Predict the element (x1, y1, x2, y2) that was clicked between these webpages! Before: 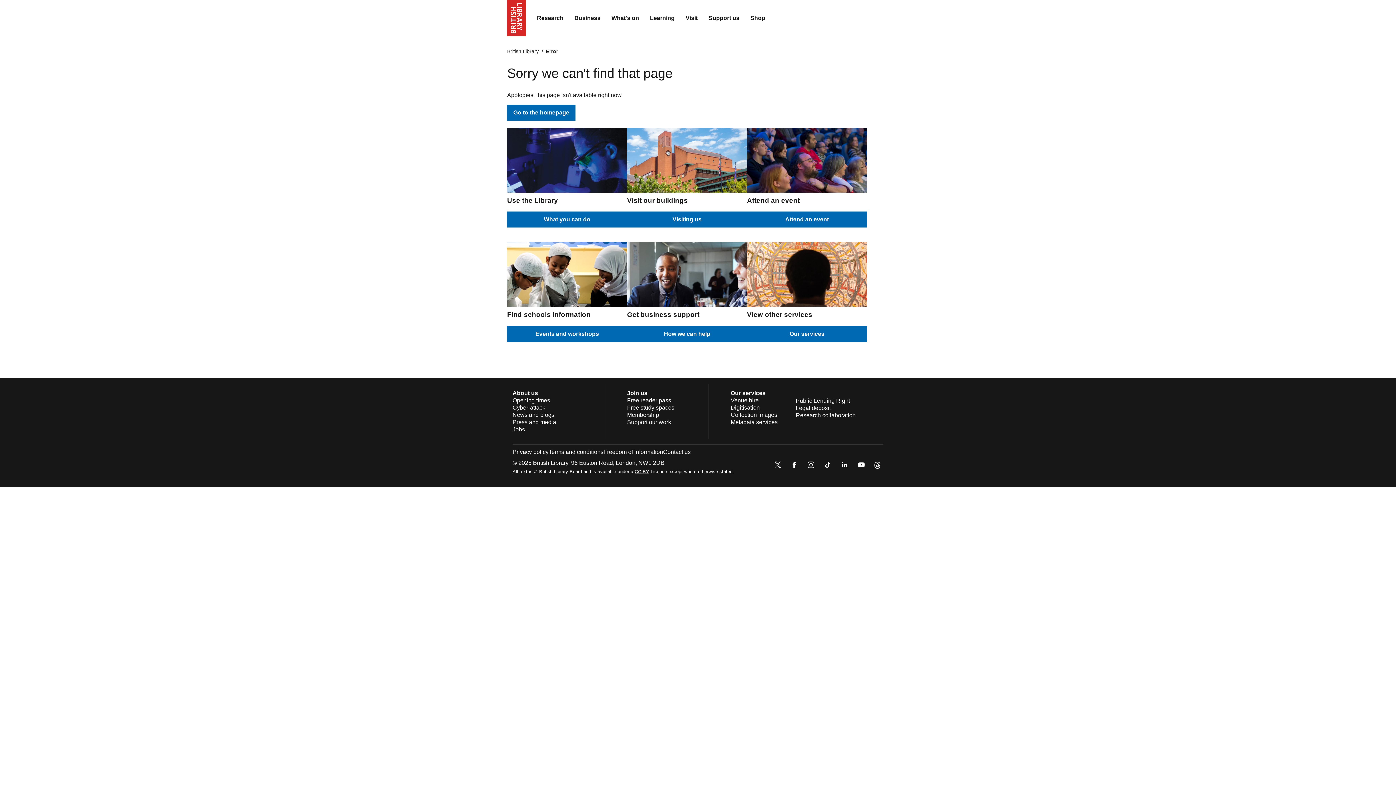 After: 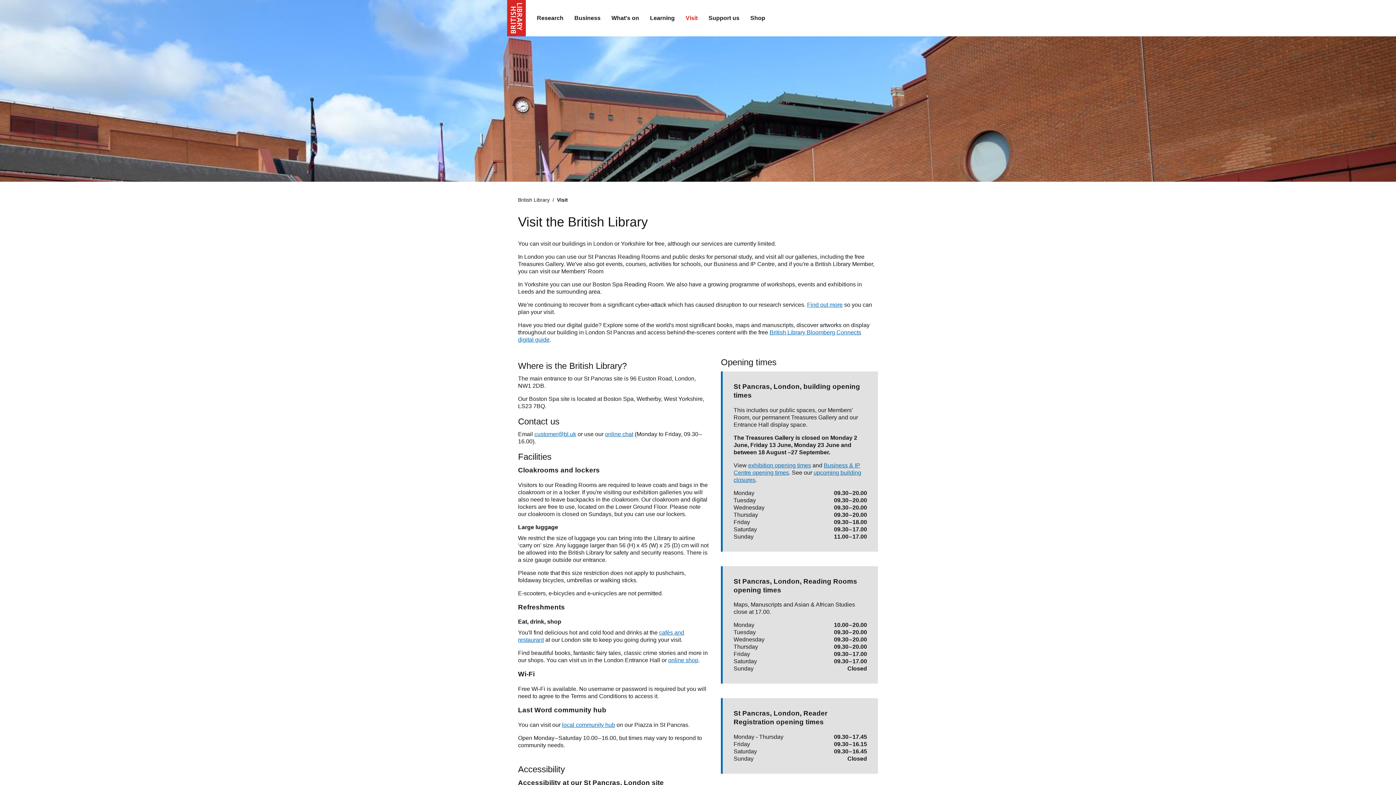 Action: label: Visit bbox: (680, 9, 703, 27)